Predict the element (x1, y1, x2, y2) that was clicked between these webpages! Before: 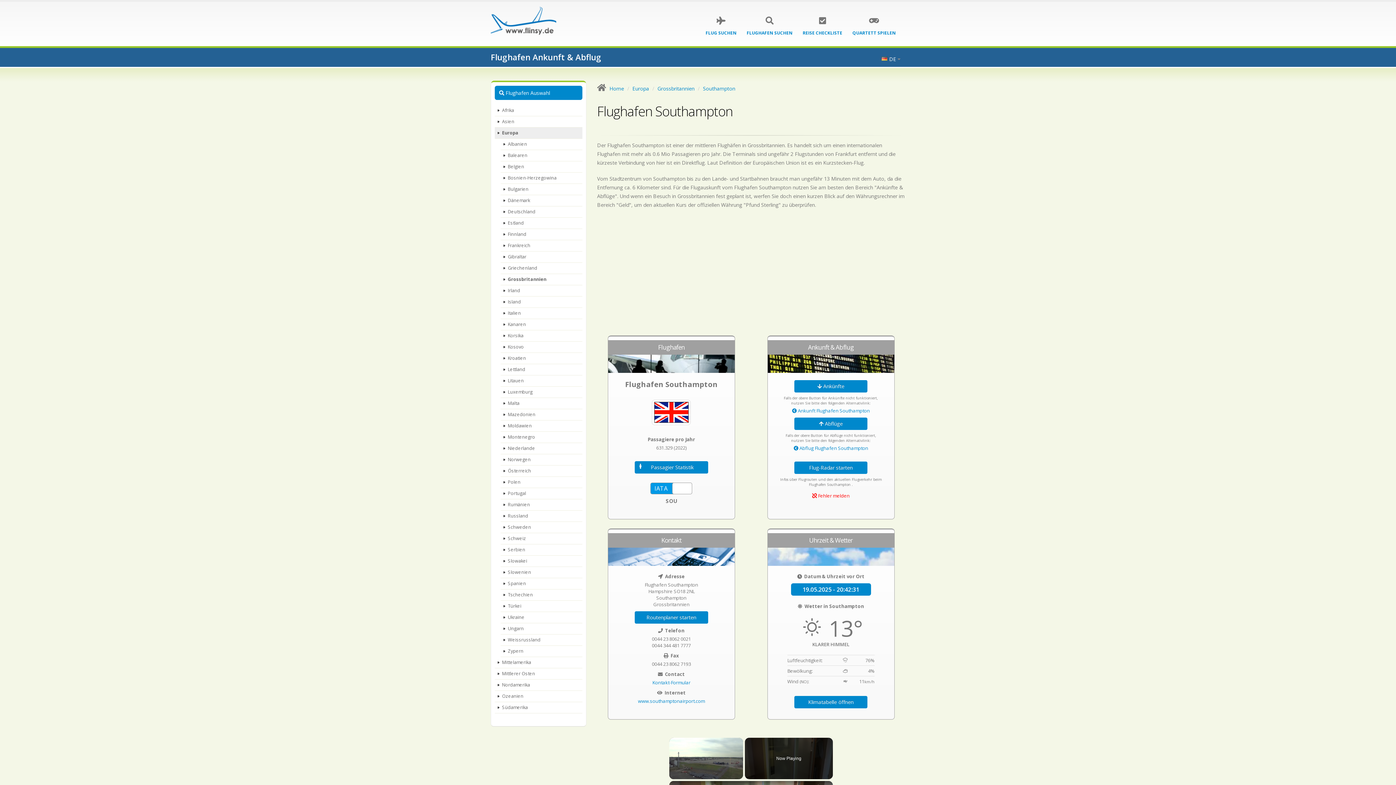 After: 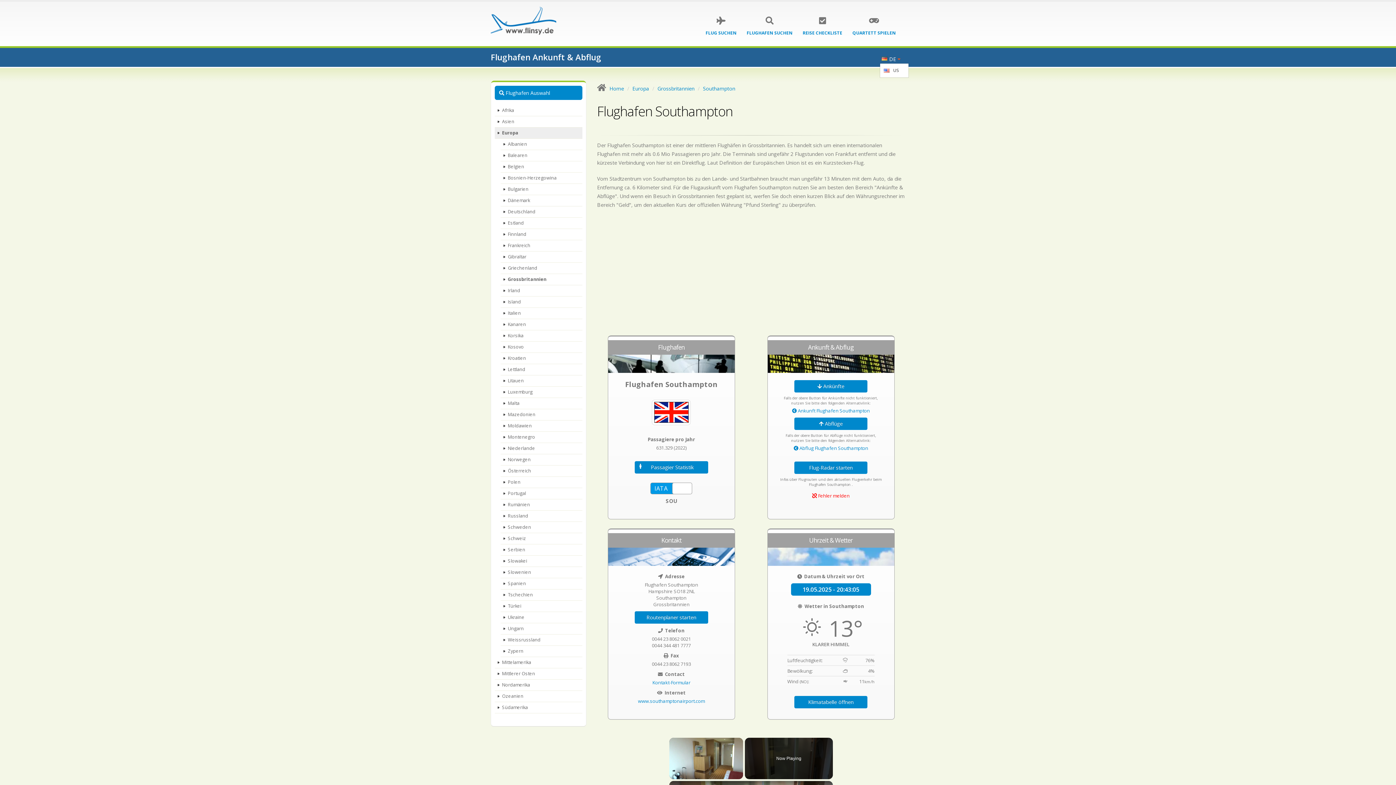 Action: label: DE bbox: (889, 55, 900, 62)